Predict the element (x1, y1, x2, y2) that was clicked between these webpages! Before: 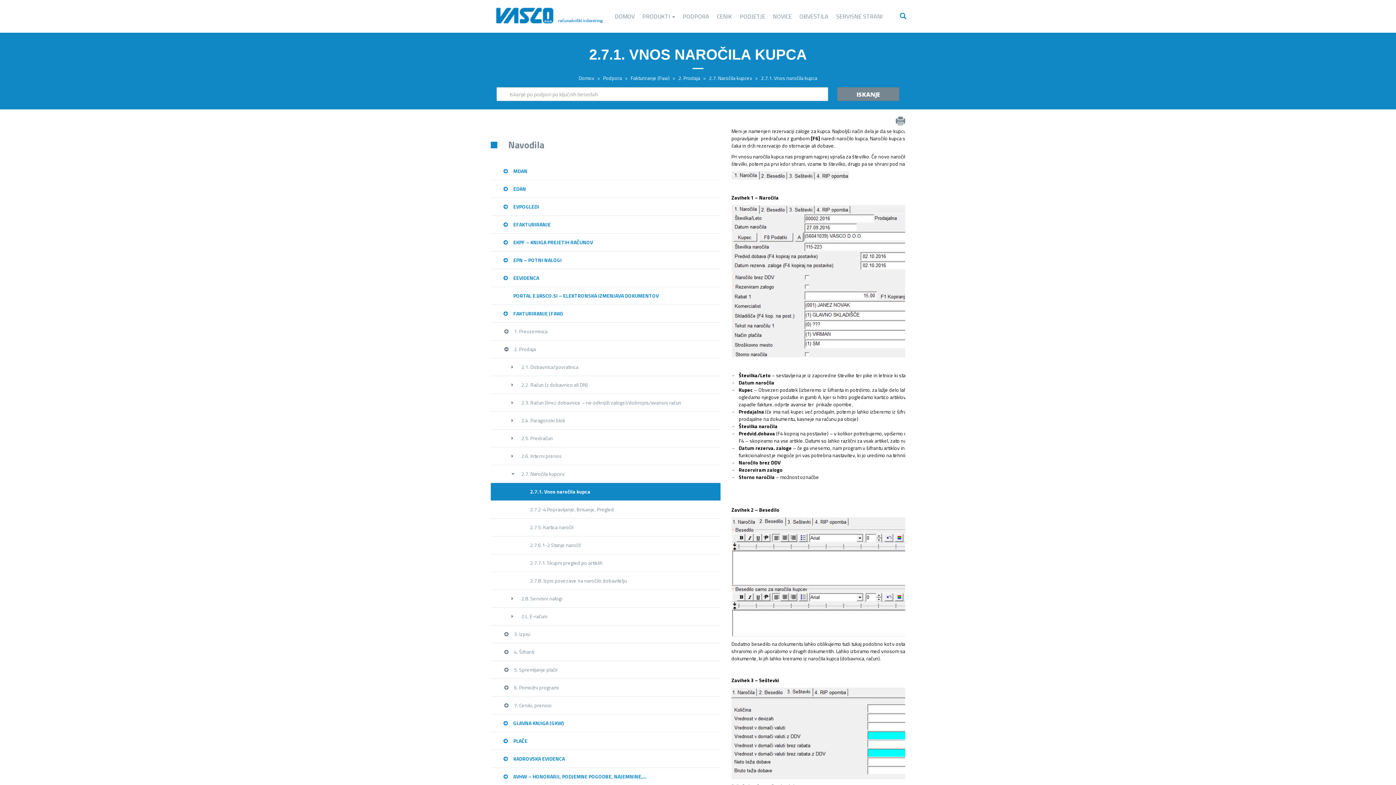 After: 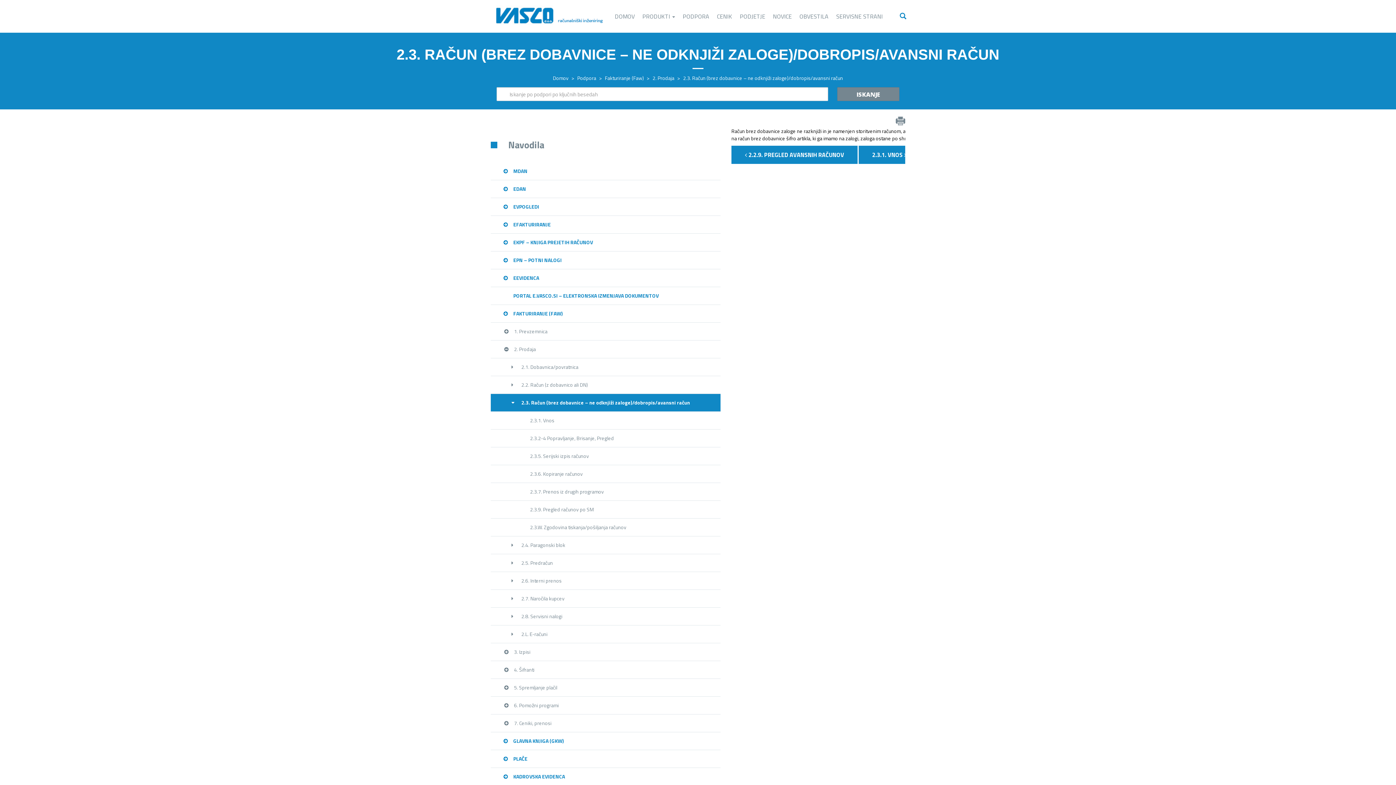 Action: label: 2.3. Račun (brez dobavnice – ne odknjiži zaloge)/dobropis/avansni račun bbox: (490, 394, 720, 412)